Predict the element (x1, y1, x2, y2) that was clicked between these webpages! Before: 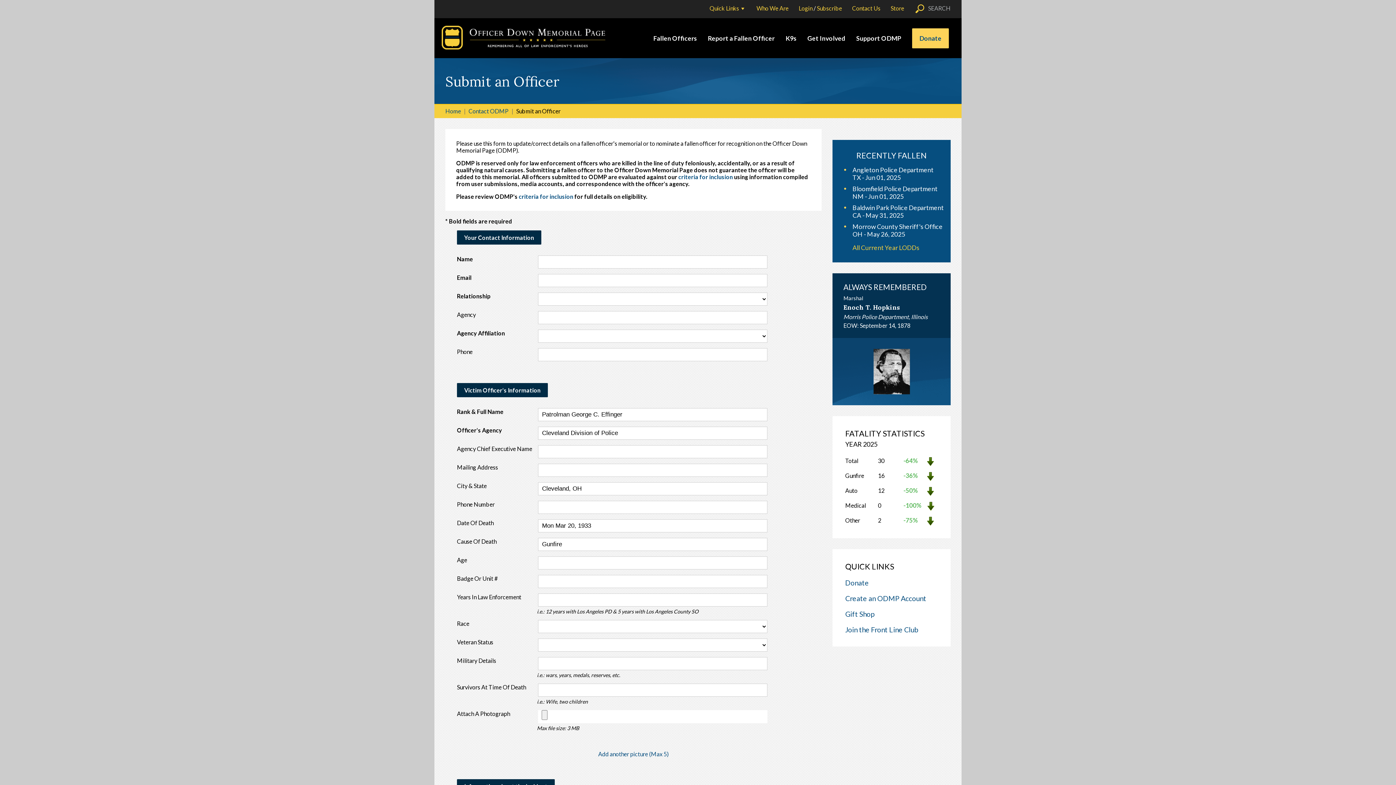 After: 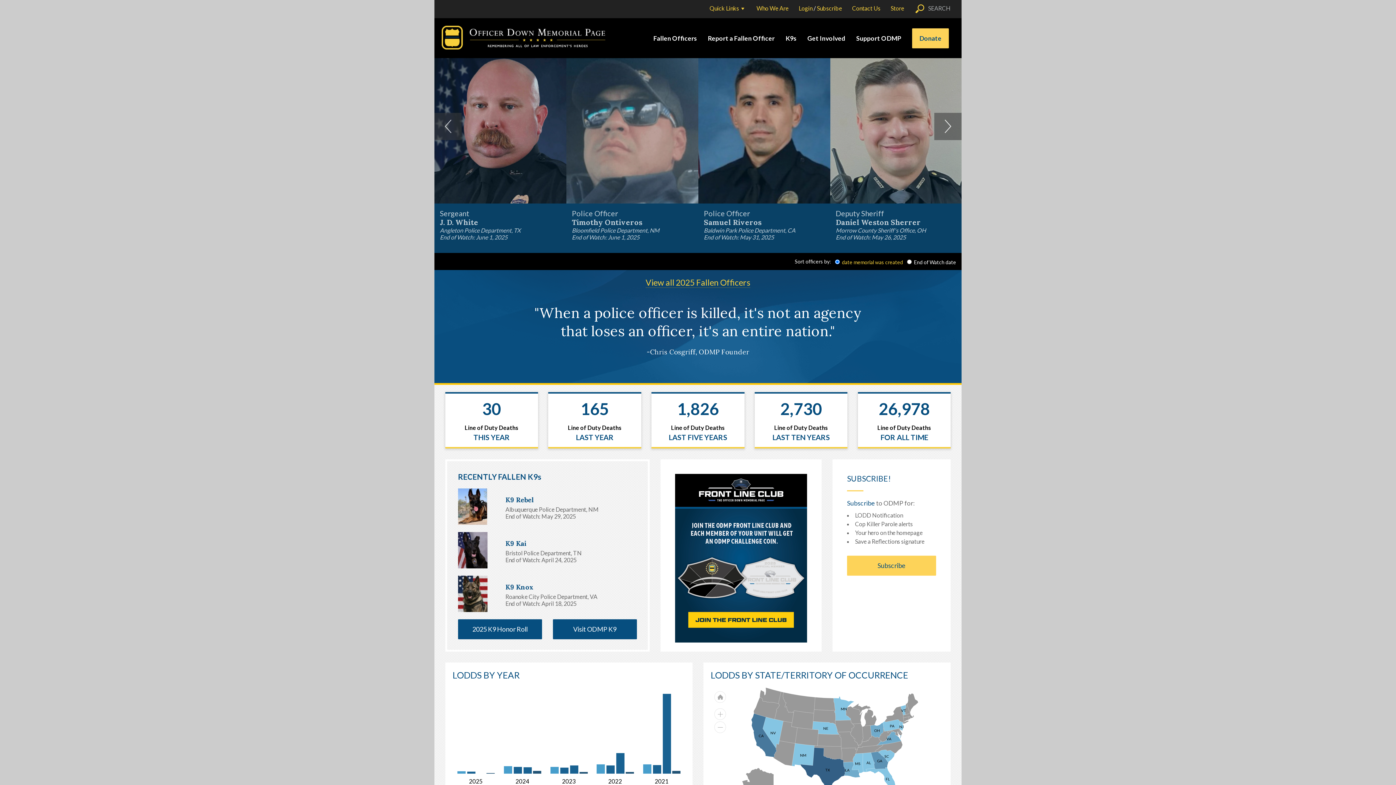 Action: bbox: (441, 25, 605, 49)